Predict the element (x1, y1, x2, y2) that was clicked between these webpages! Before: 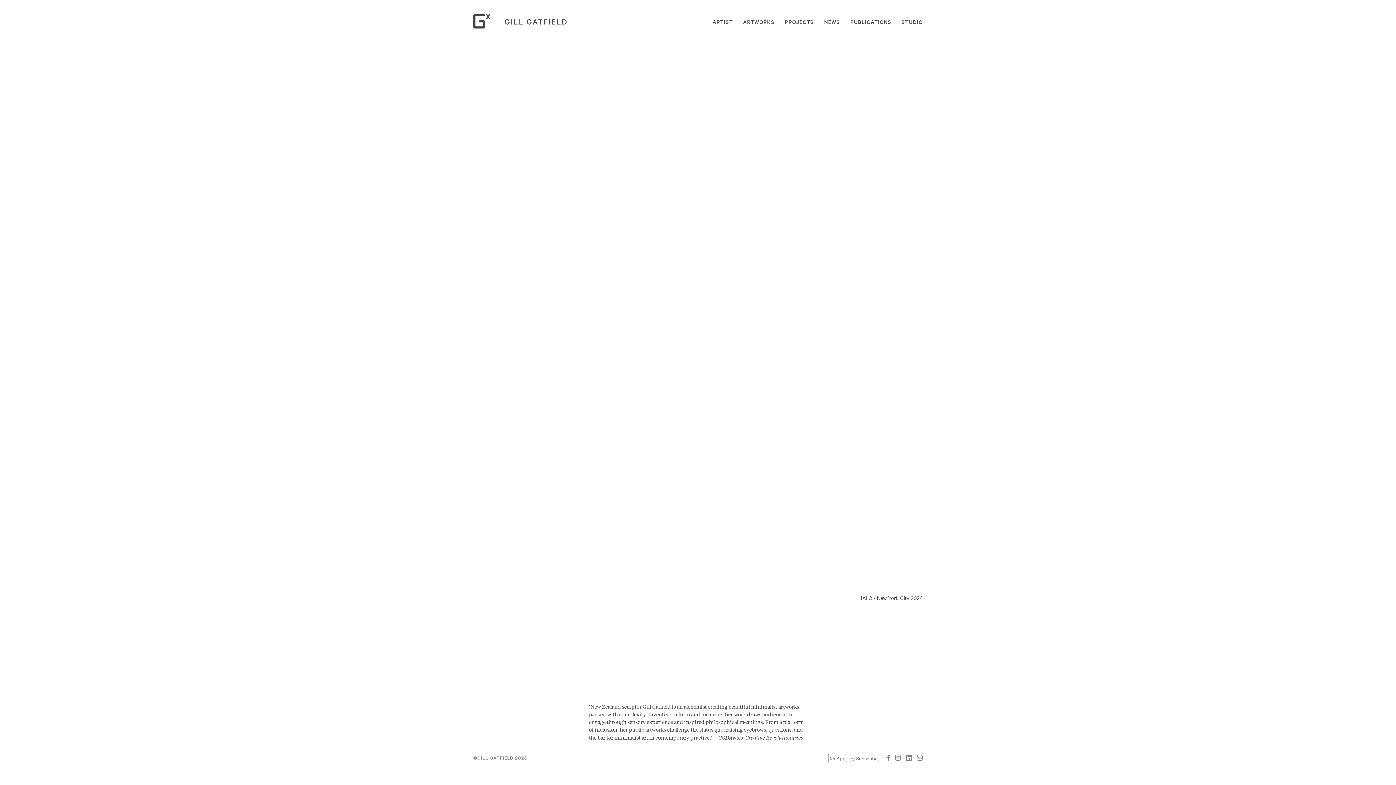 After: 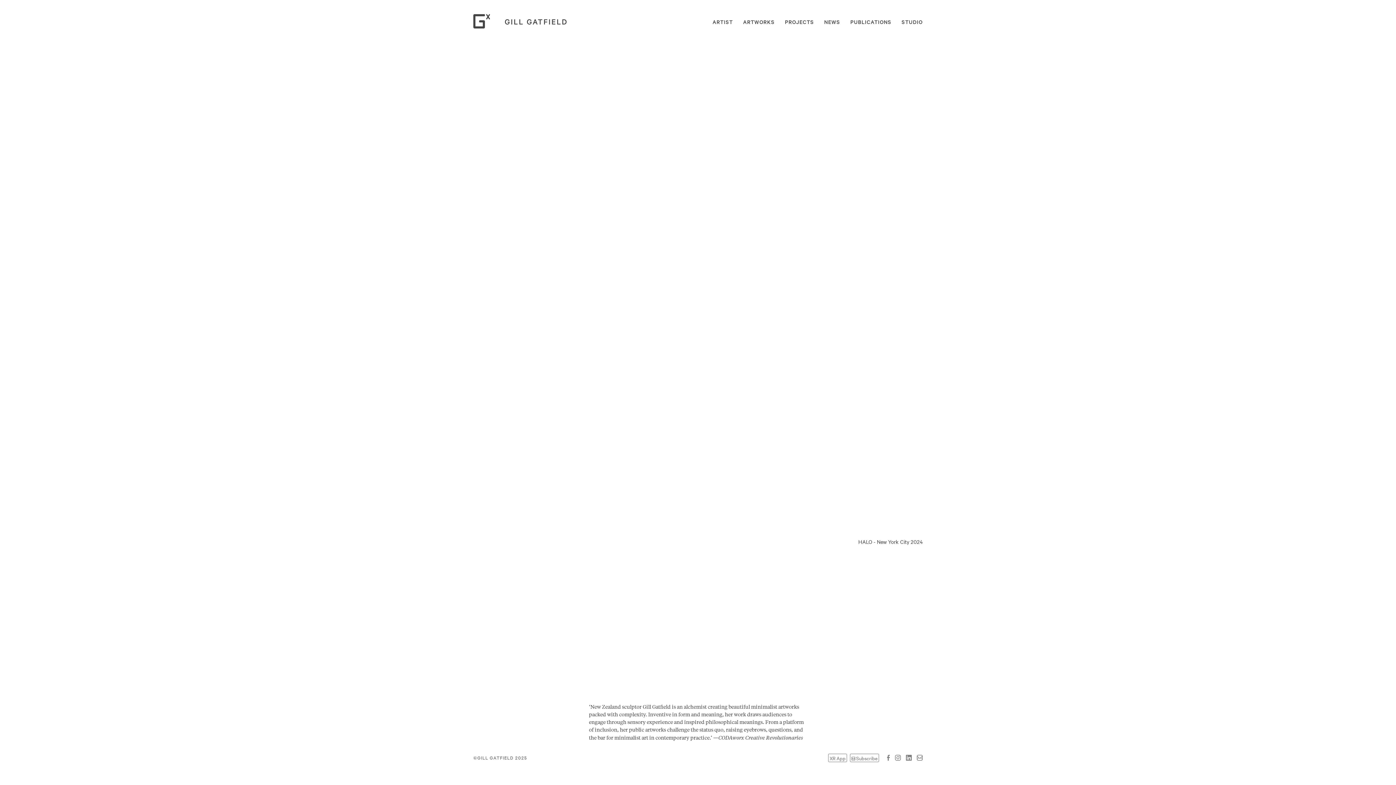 Action: label: Gill Gatfield bbox: (473, 12, 571, 30)